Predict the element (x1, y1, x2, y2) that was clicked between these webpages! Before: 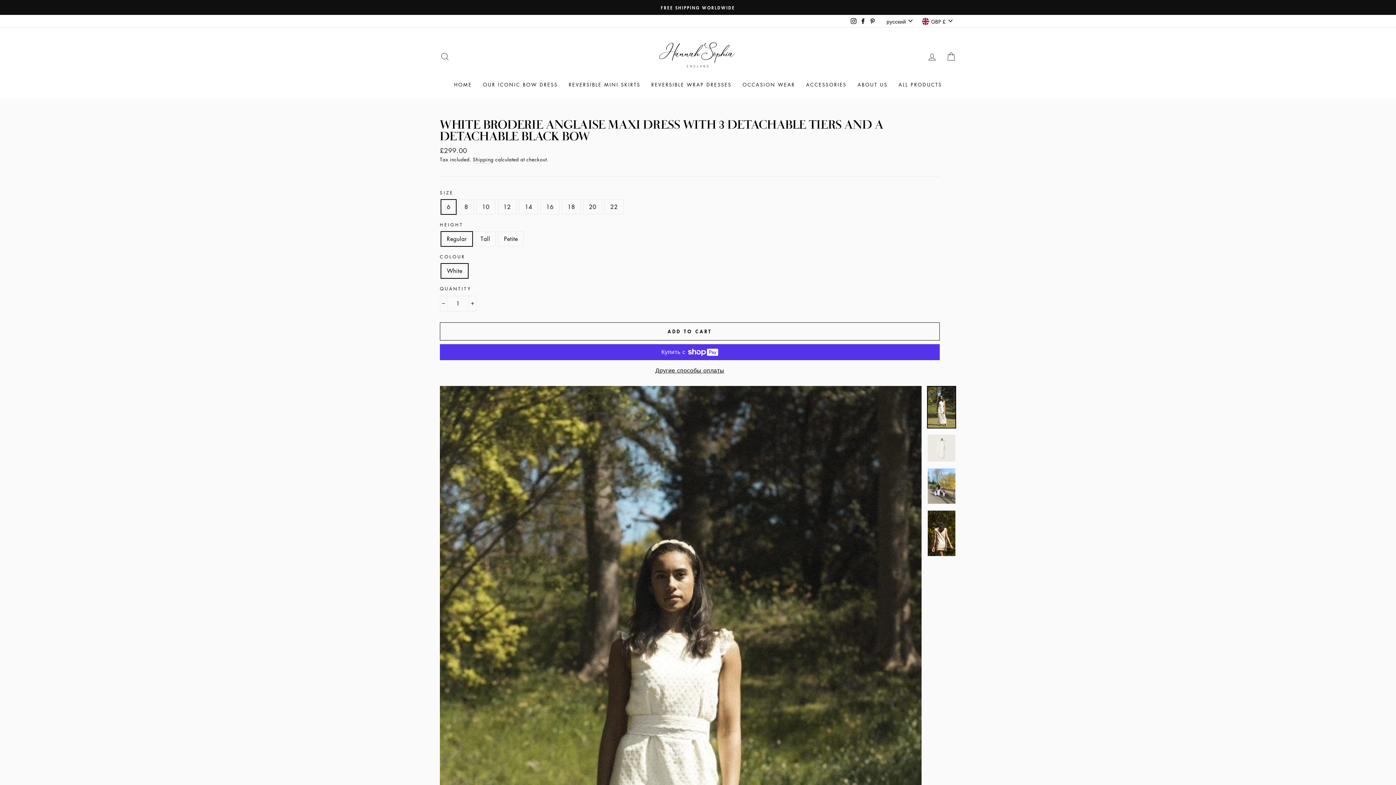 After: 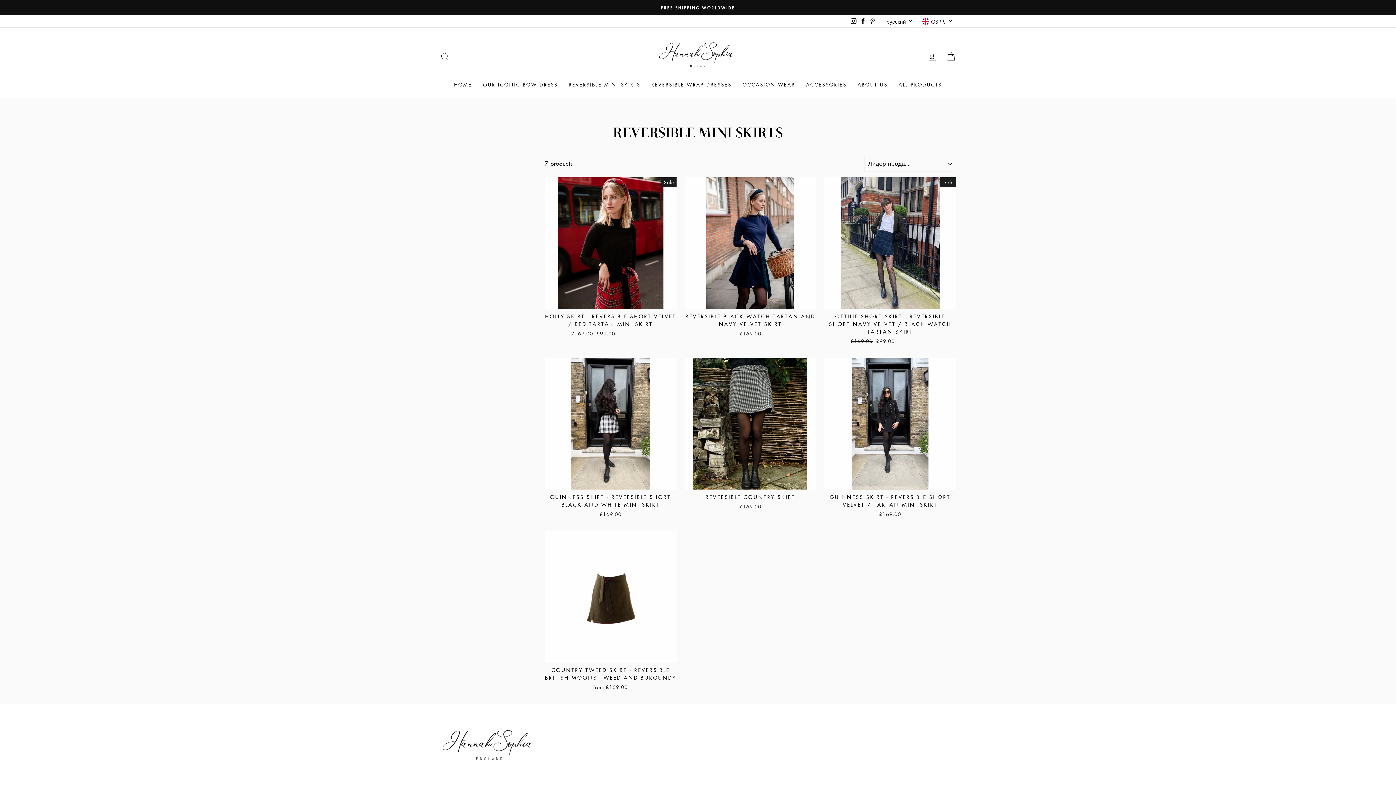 Action: label: REVERSIBLE MINI SKIRTS bbox: (563, 78, 646, 91)